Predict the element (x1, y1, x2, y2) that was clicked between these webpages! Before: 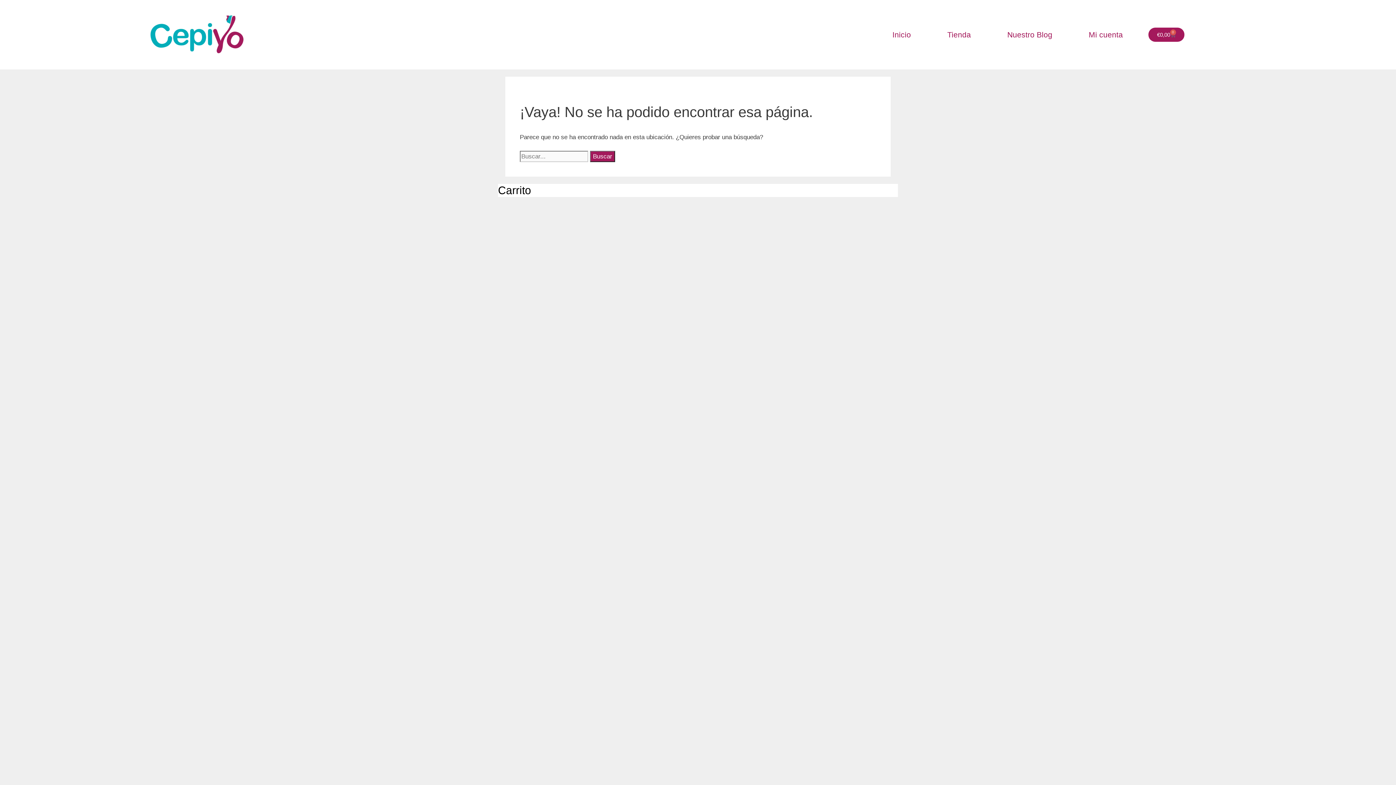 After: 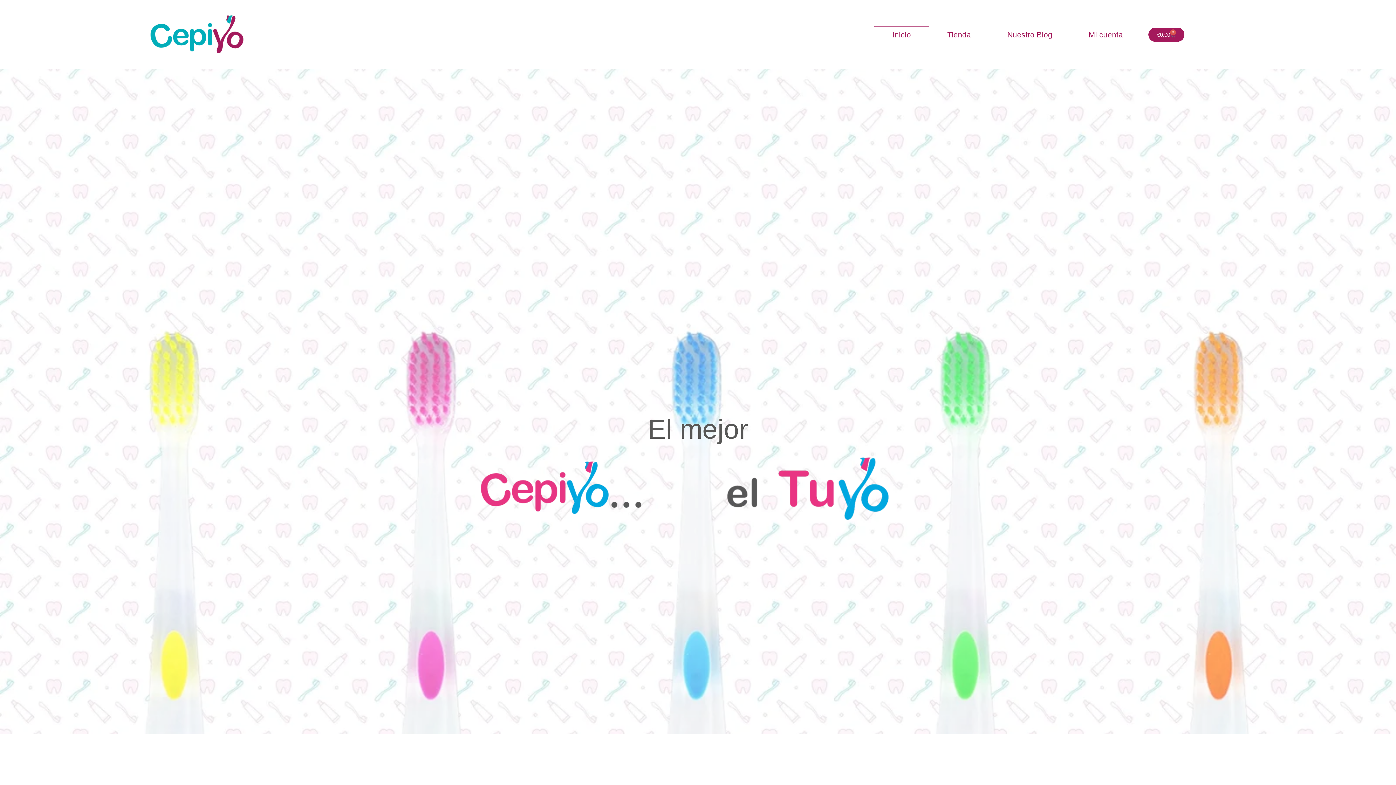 Action: bbox: (143, 11, 252, 58)